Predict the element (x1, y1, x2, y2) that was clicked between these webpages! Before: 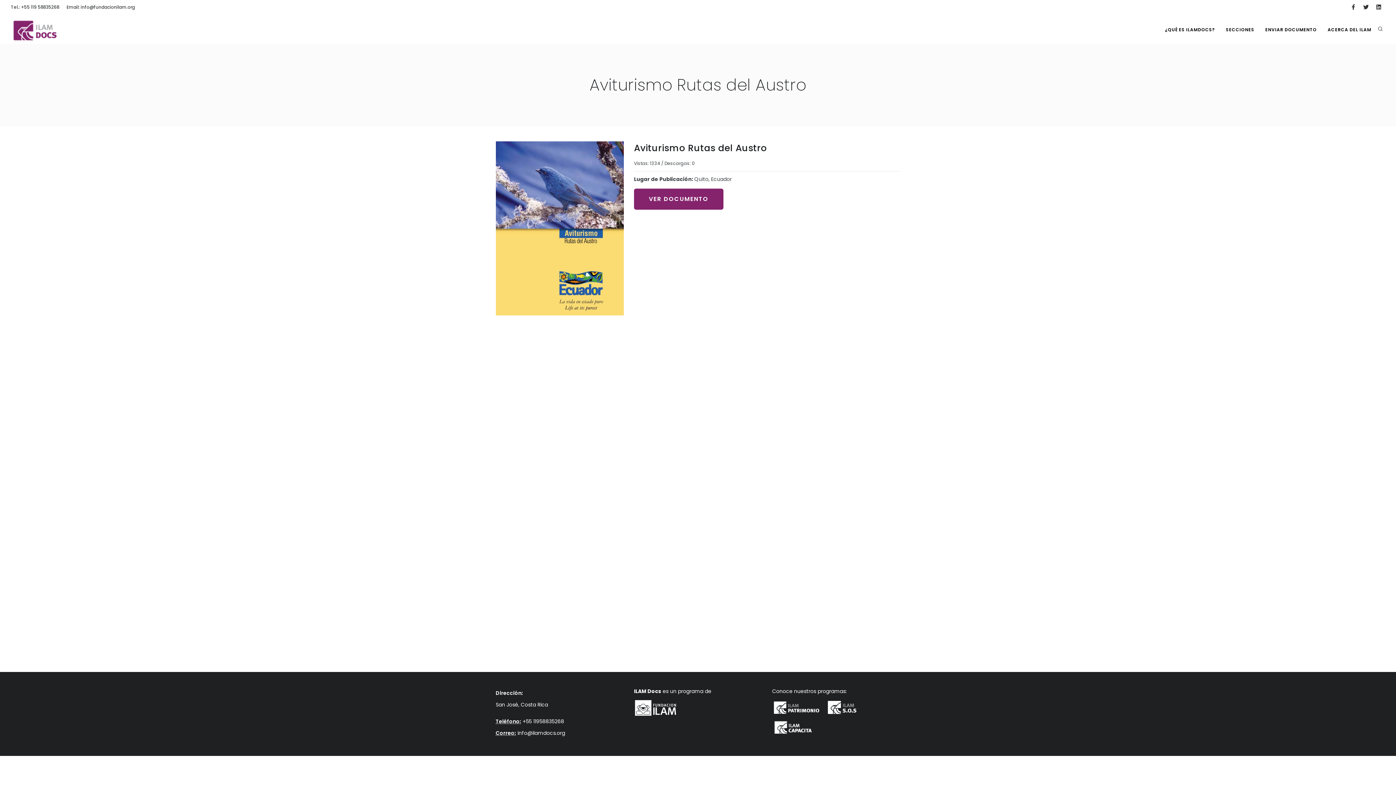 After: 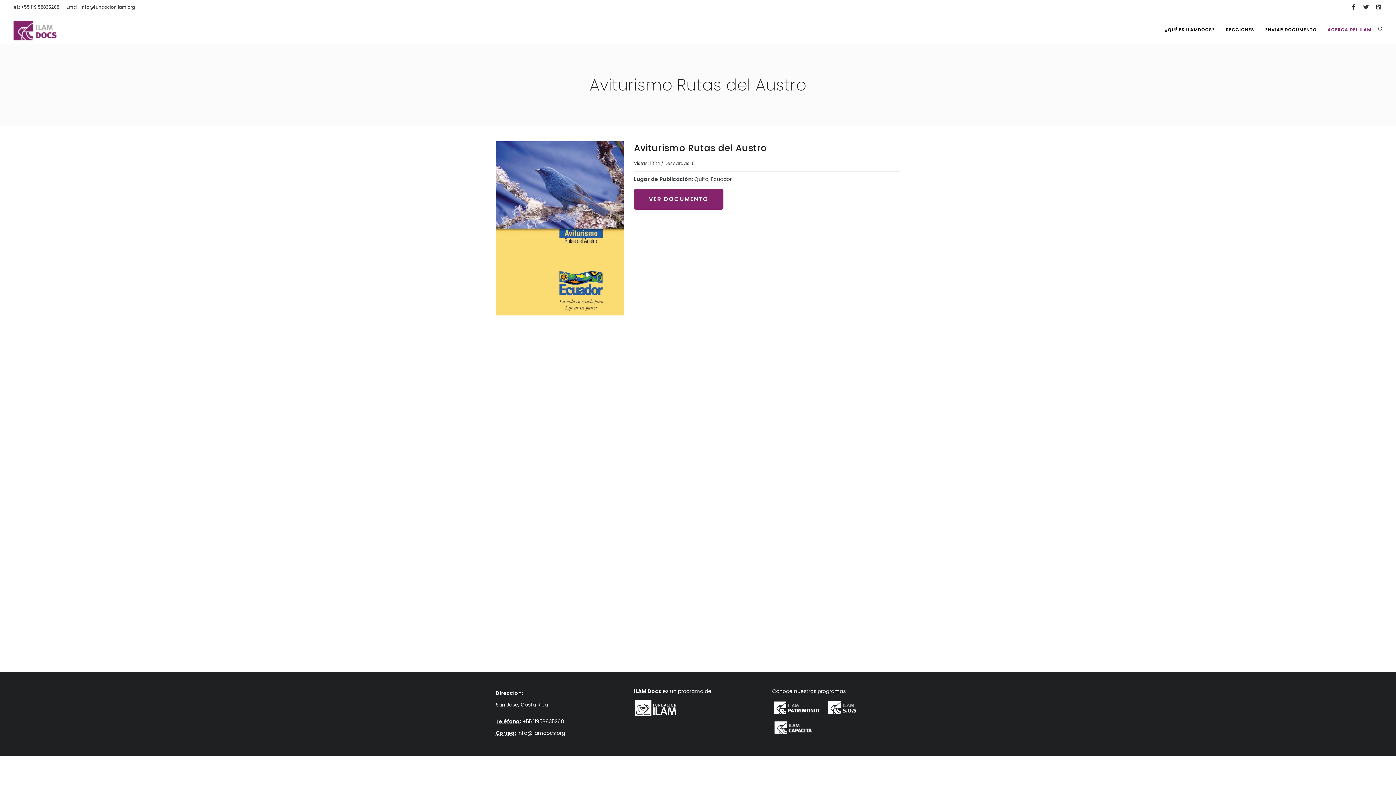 Action: bbox: (1323, 22, 1376, 36) label: ACERCA DEL ILAM